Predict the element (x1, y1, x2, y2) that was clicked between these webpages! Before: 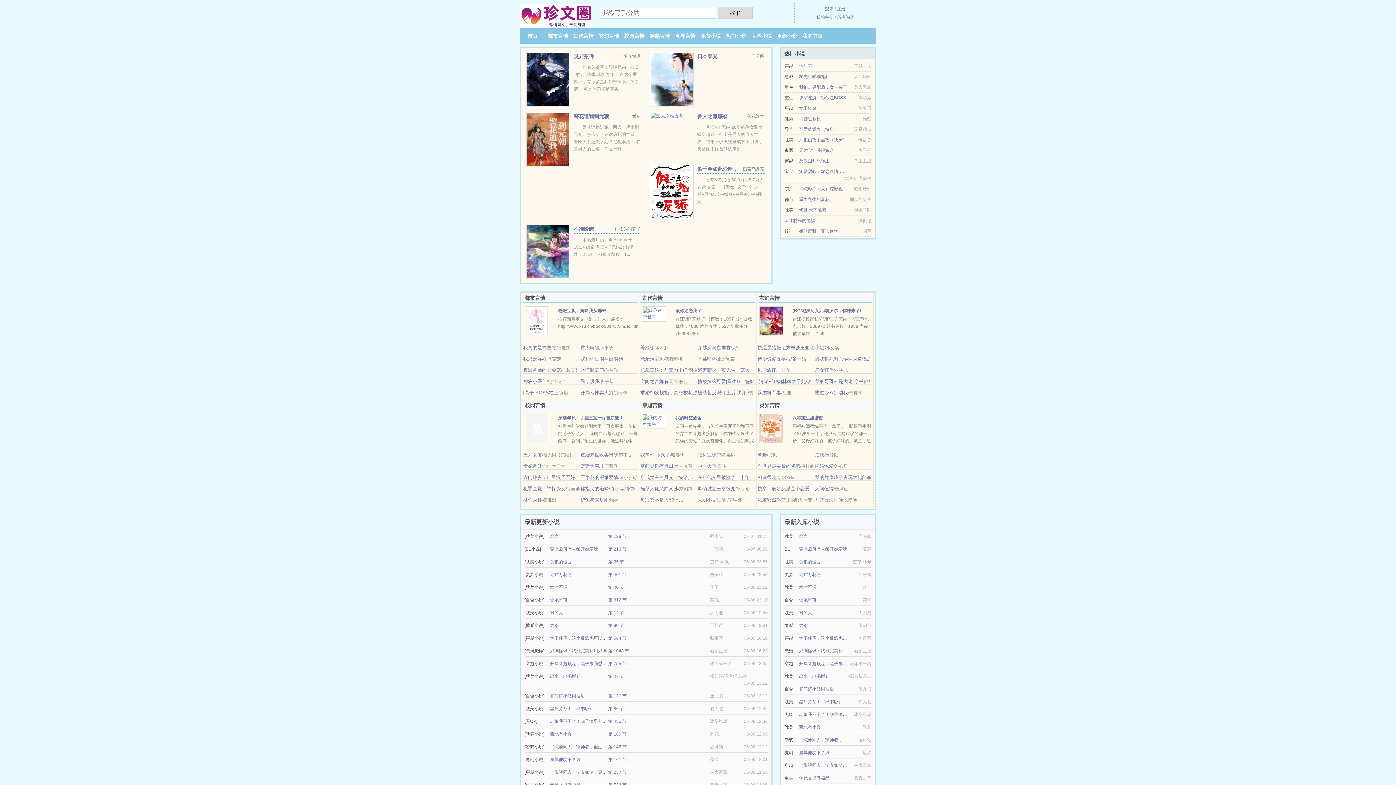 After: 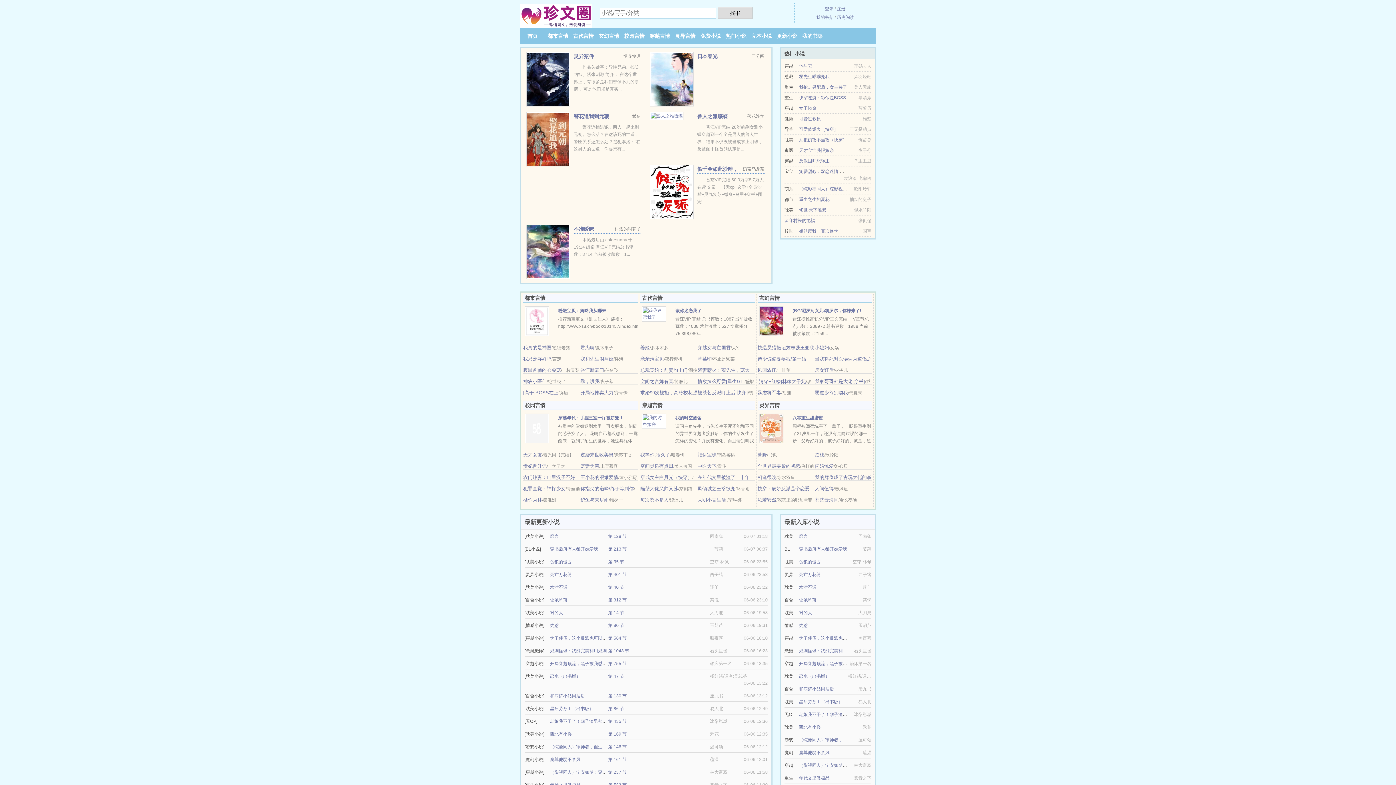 Action: bbox: (757, 497, 776, 503) label: 汝若安然